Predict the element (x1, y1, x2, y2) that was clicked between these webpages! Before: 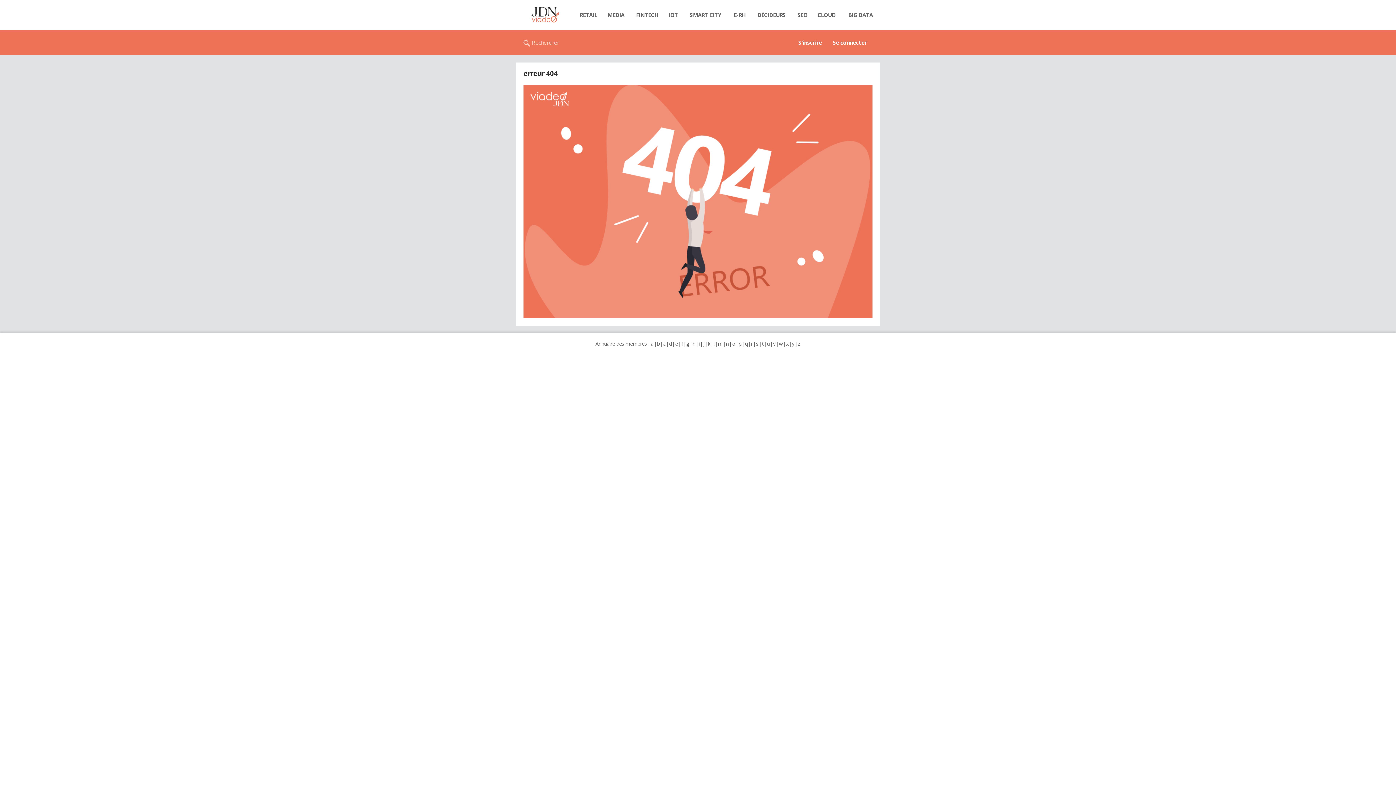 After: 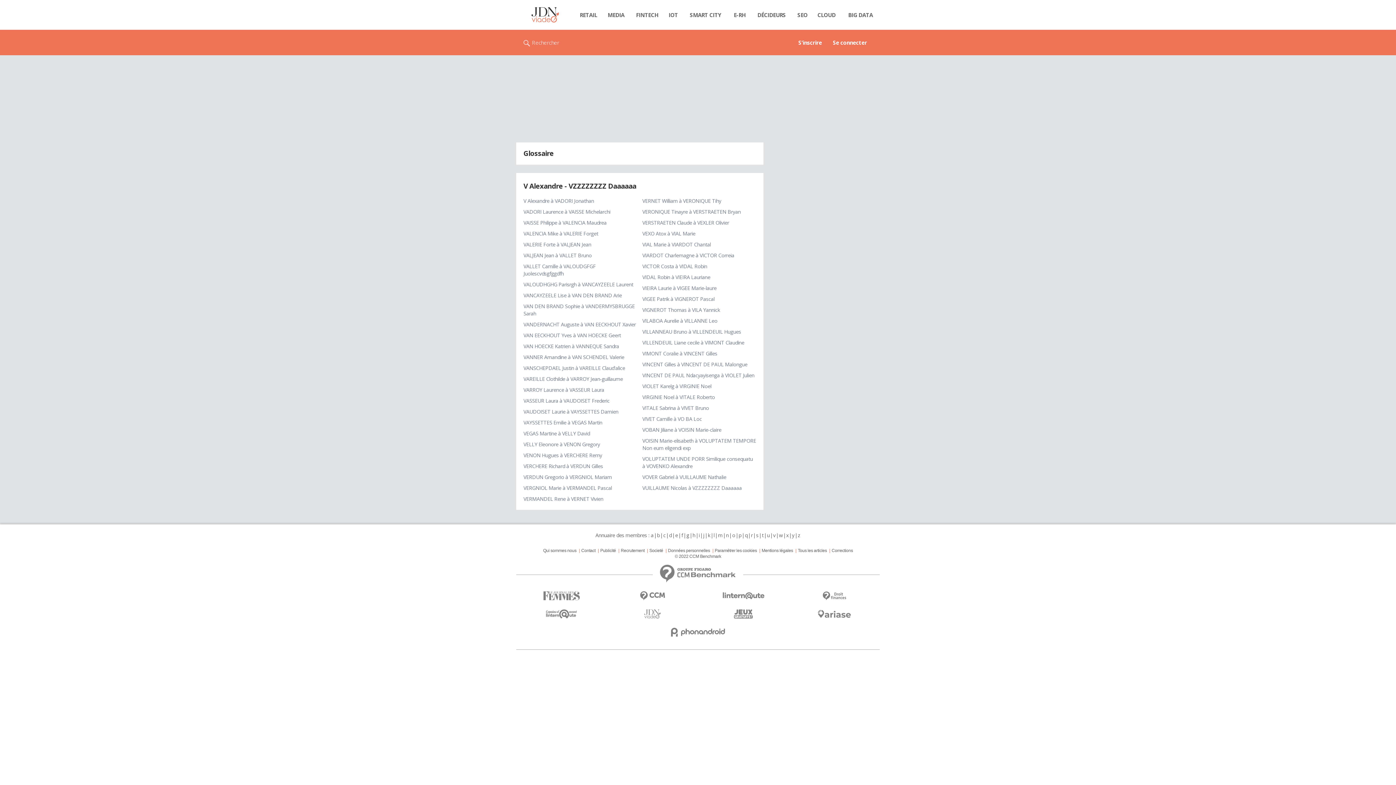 Action: bbox: (772, 340, 776, 347) label: v